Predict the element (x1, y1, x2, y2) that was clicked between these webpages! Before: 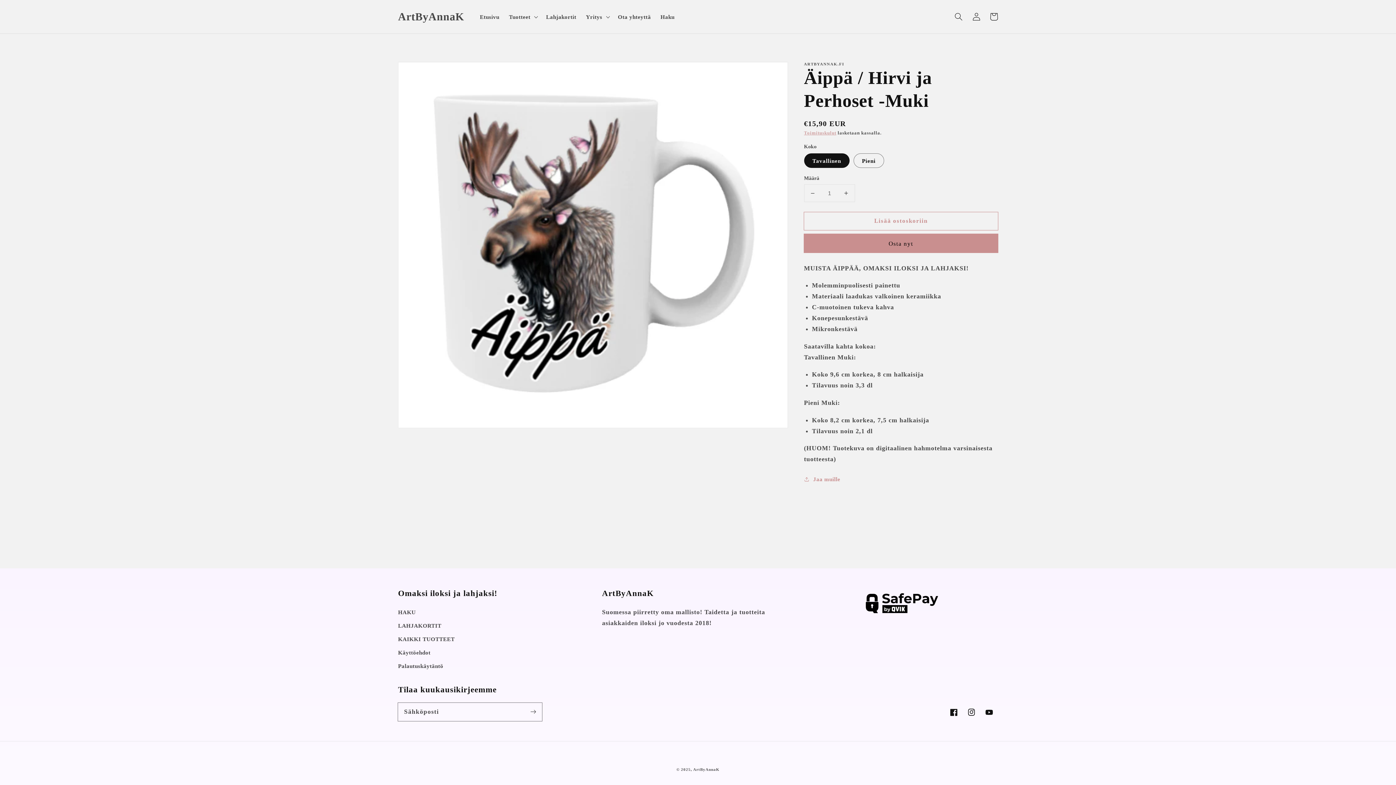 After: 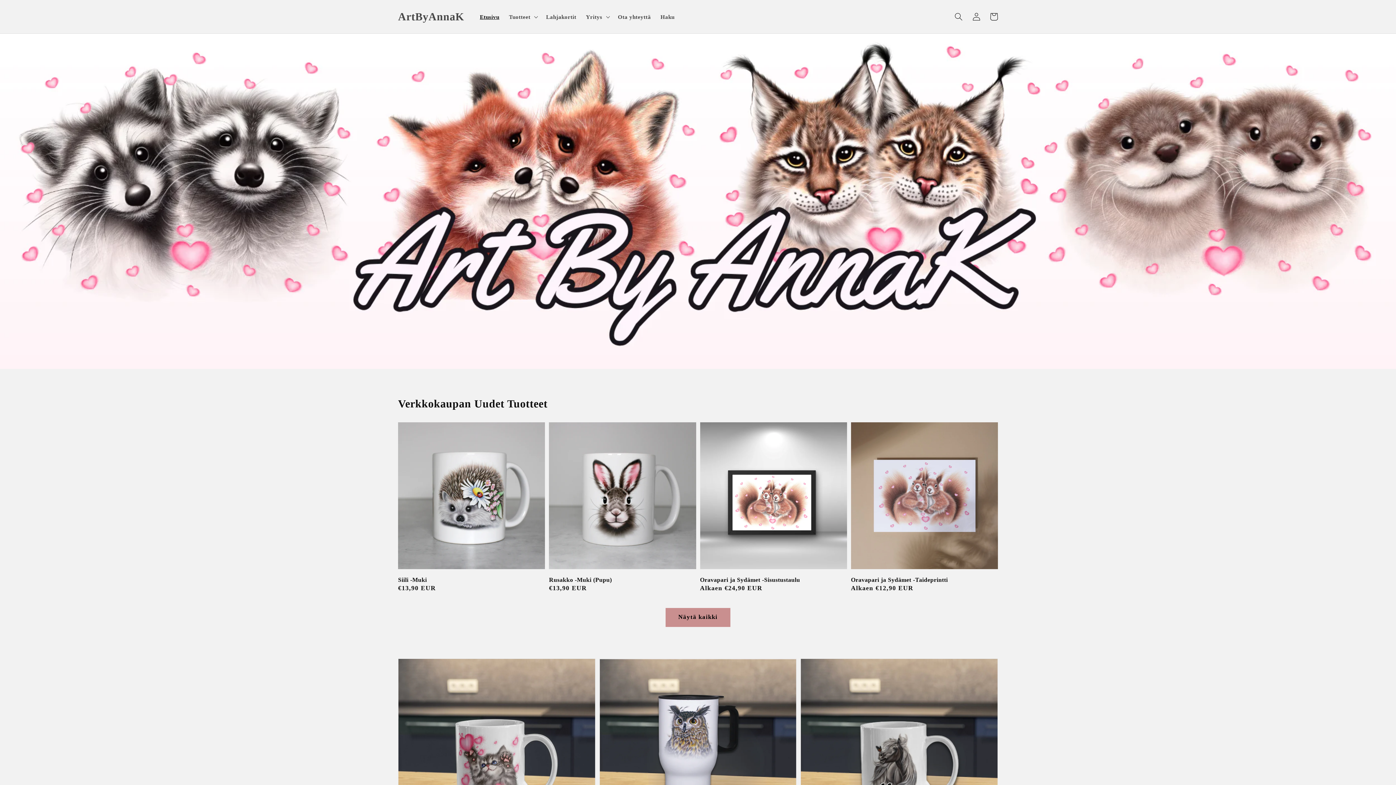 Action: bbox: (475, 8, 504, 25) label: Etusivu